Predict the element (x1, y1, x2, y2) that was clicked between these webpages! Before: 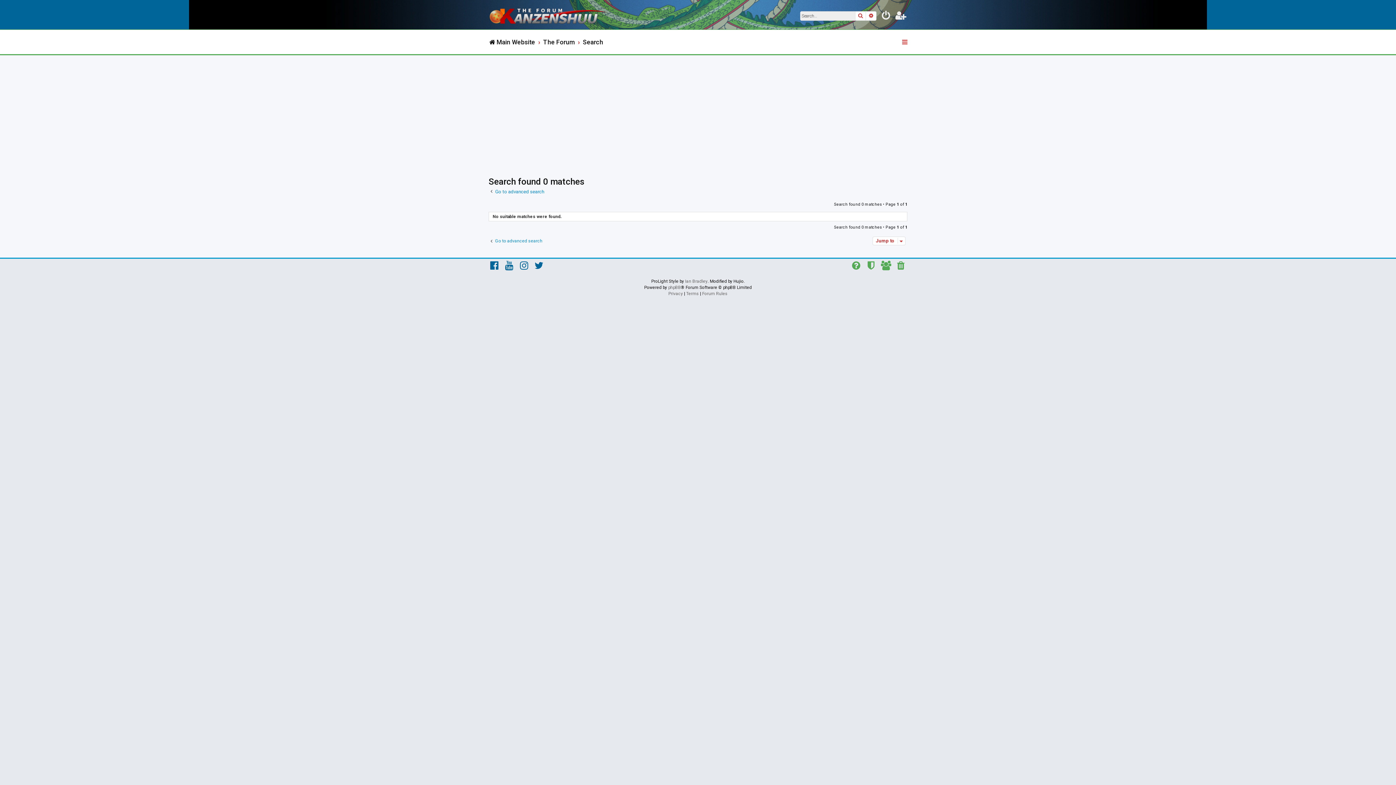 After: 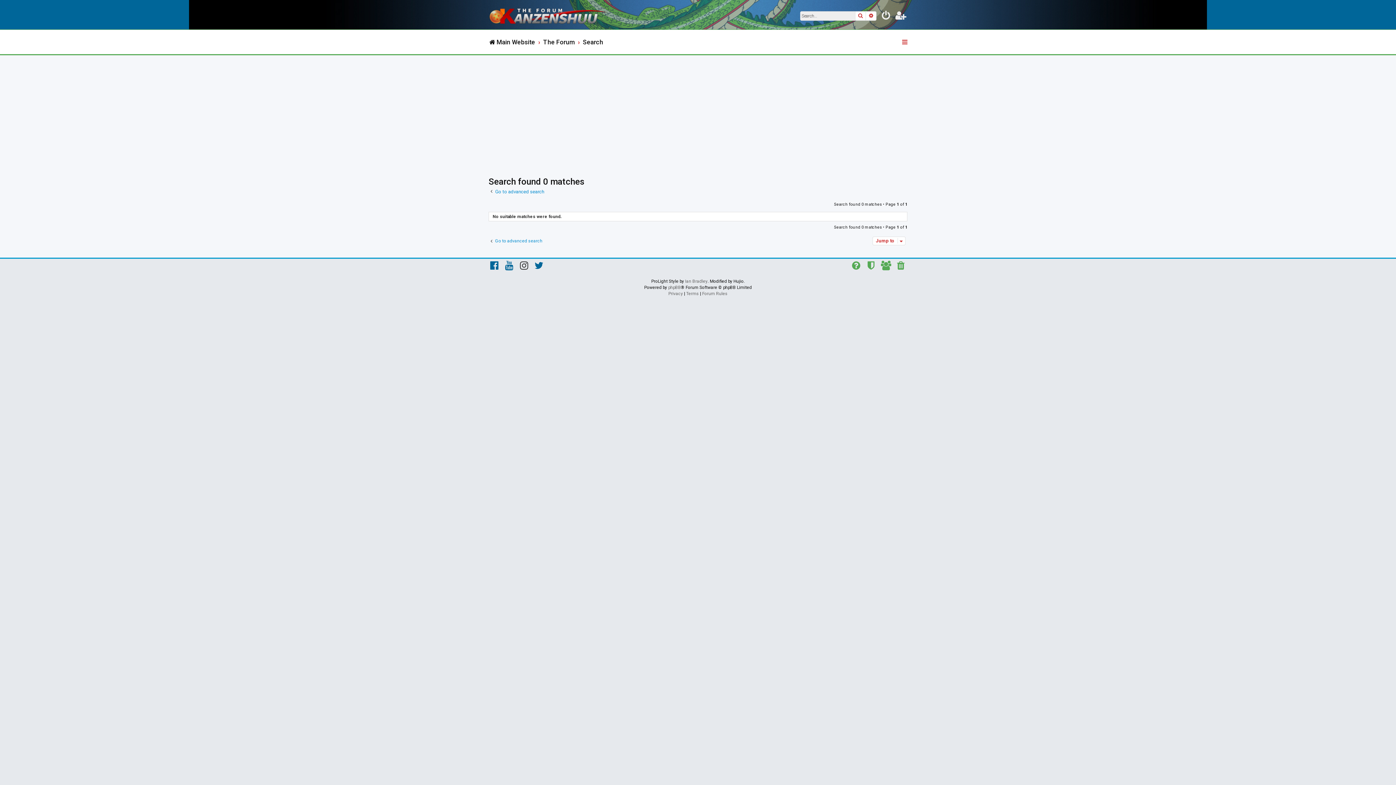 Action: bbox: (518, 261, 530, 272)